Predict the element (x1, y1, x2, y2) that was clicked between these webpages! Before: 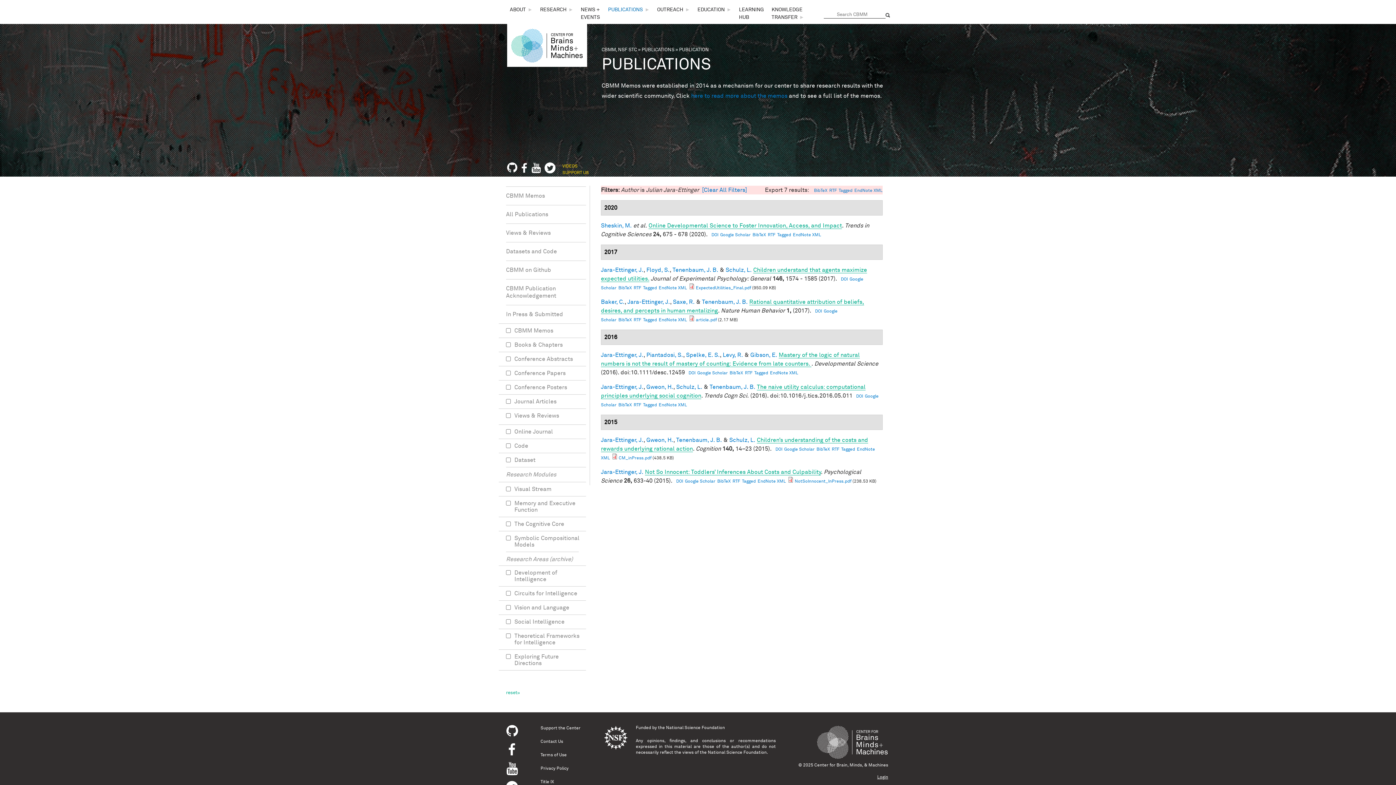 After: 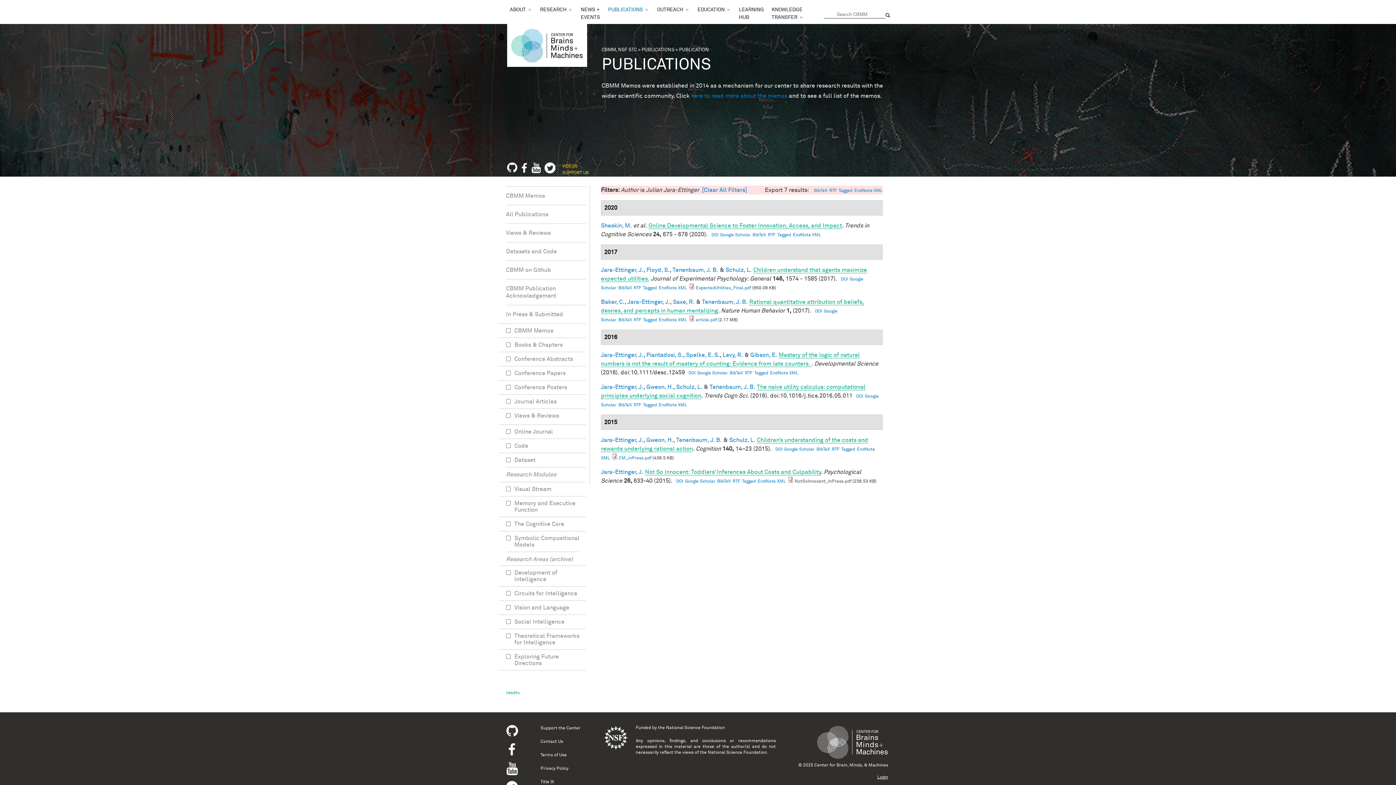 Action: label: NotSoInnocent_InPress.pdf bbox: (794, 479, 851, 484)